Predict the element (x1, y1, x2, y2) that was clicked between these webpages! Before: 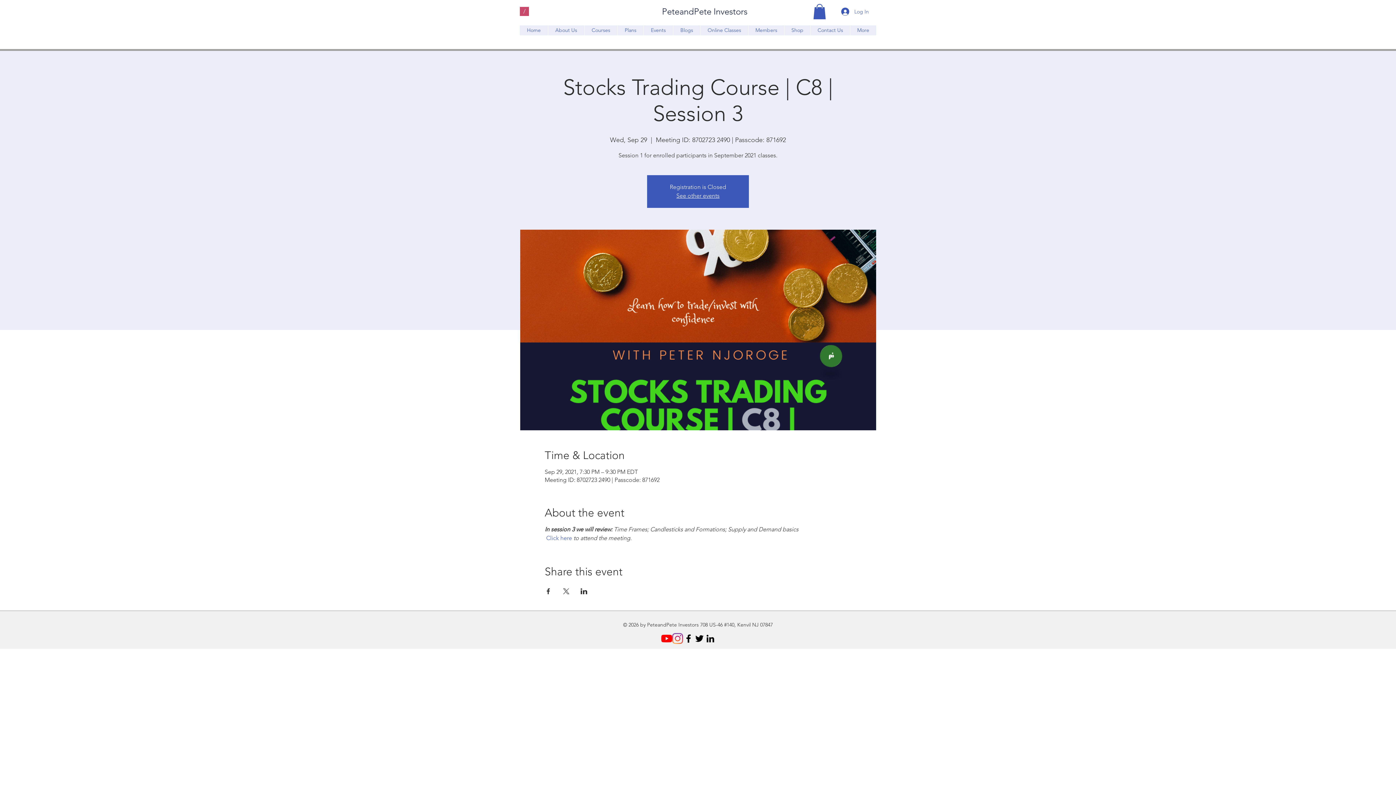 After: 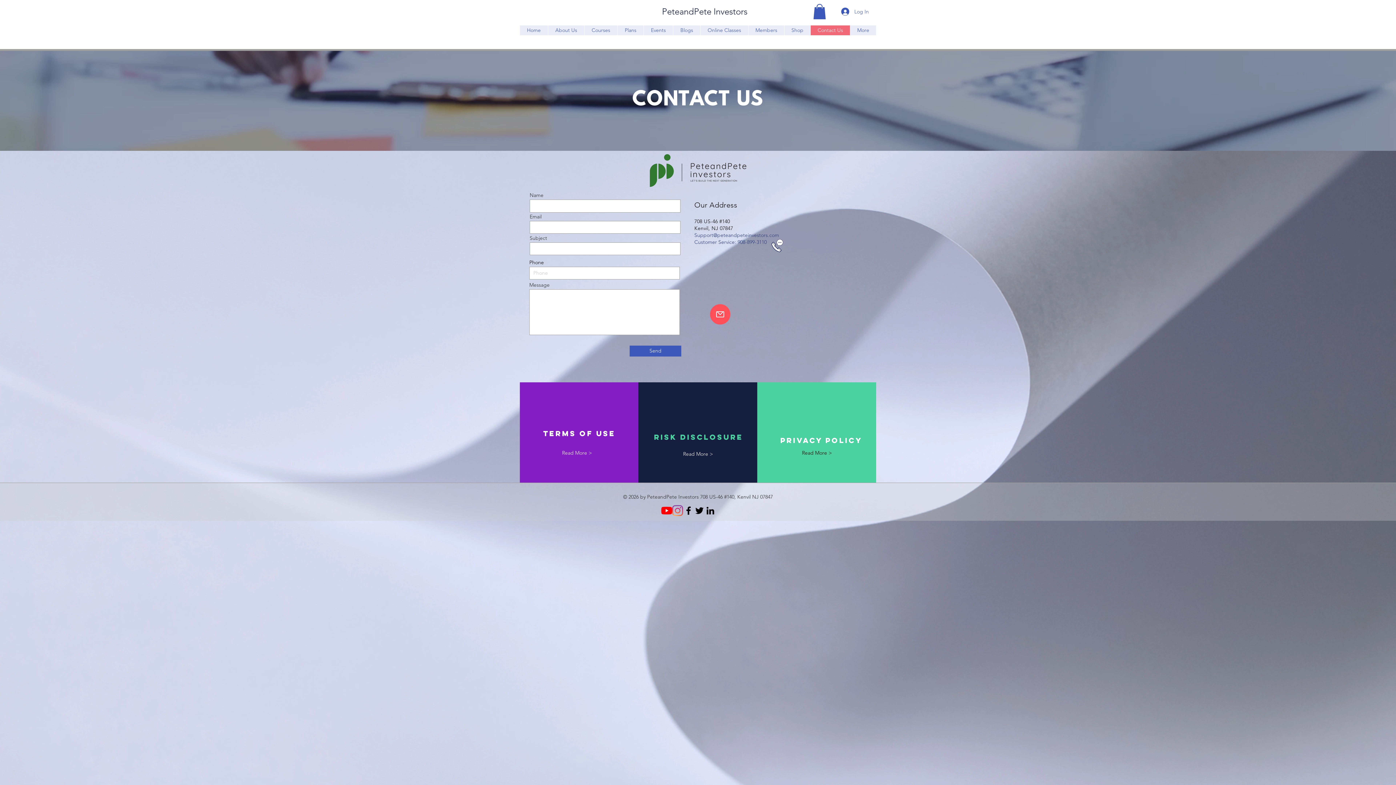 Action: bbox: (810, 25, 850, 35) label: Contact Us